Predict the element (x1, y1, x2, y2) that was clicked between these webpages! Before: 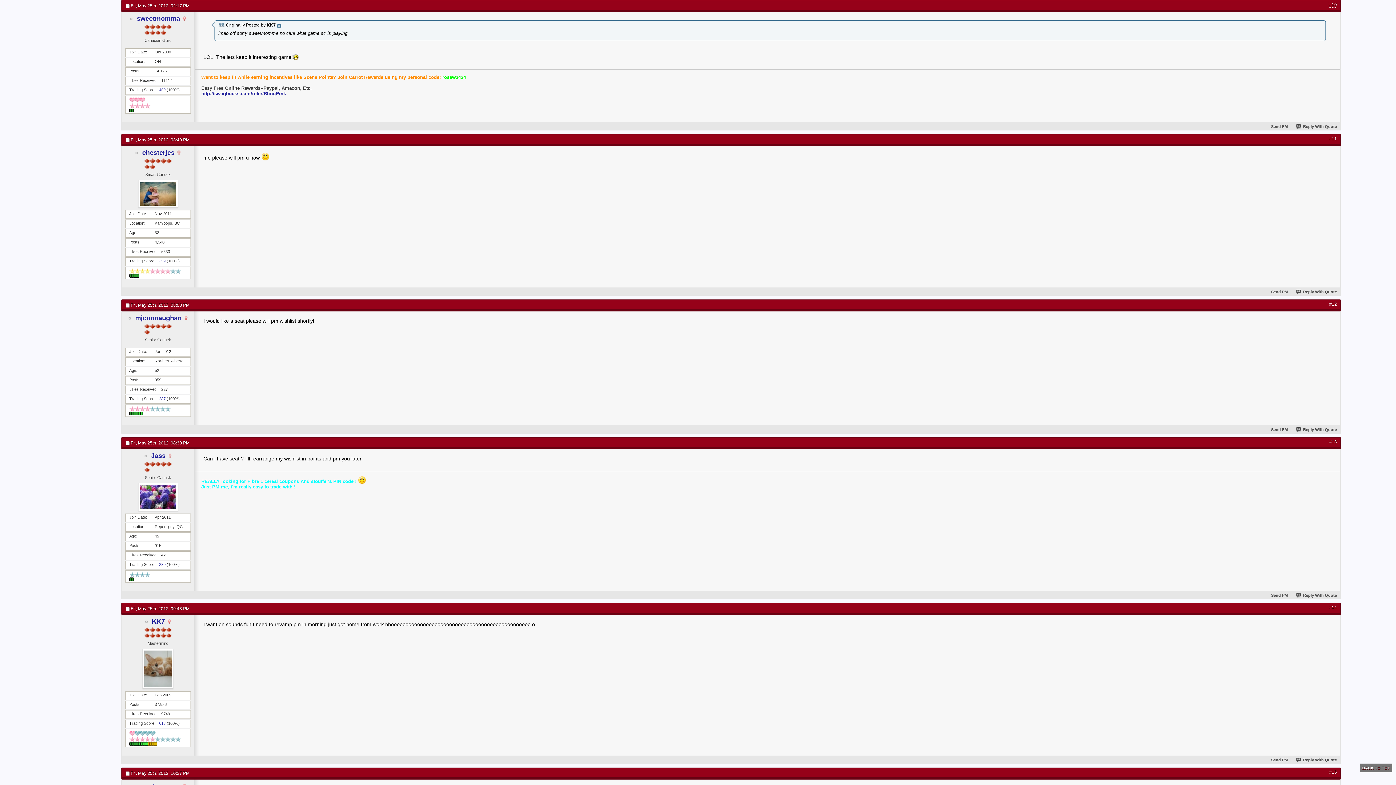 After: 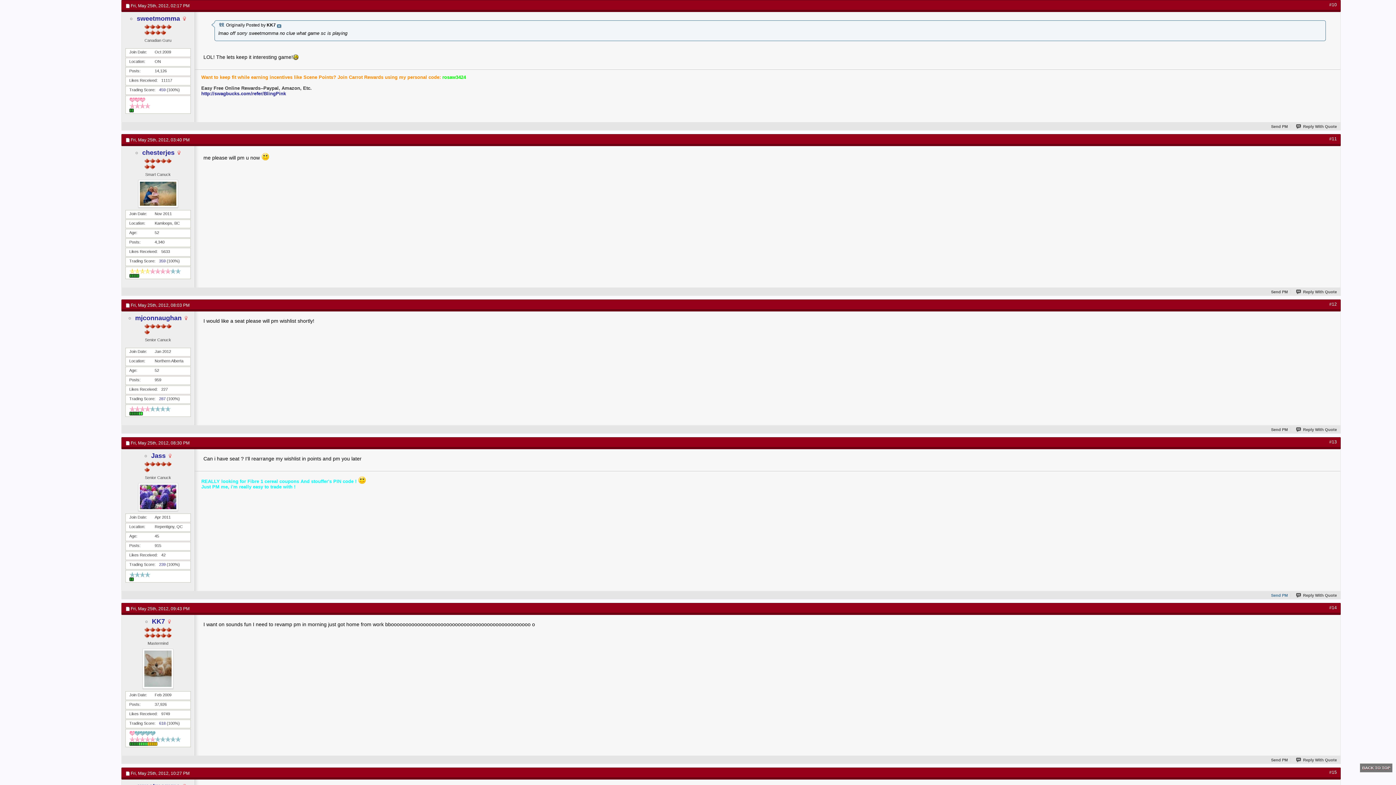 Action: label: Send PM bbox: (1263, 593, 1288, 597)